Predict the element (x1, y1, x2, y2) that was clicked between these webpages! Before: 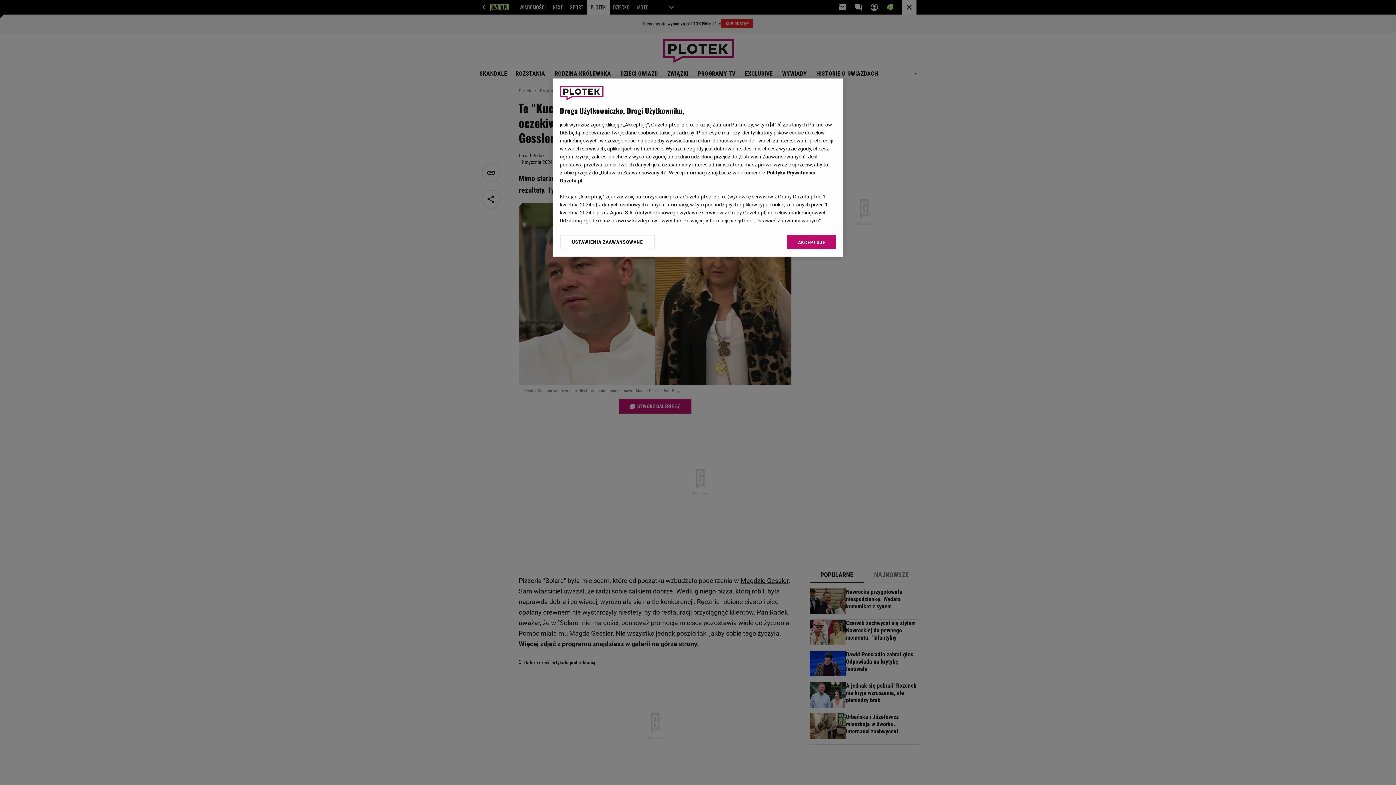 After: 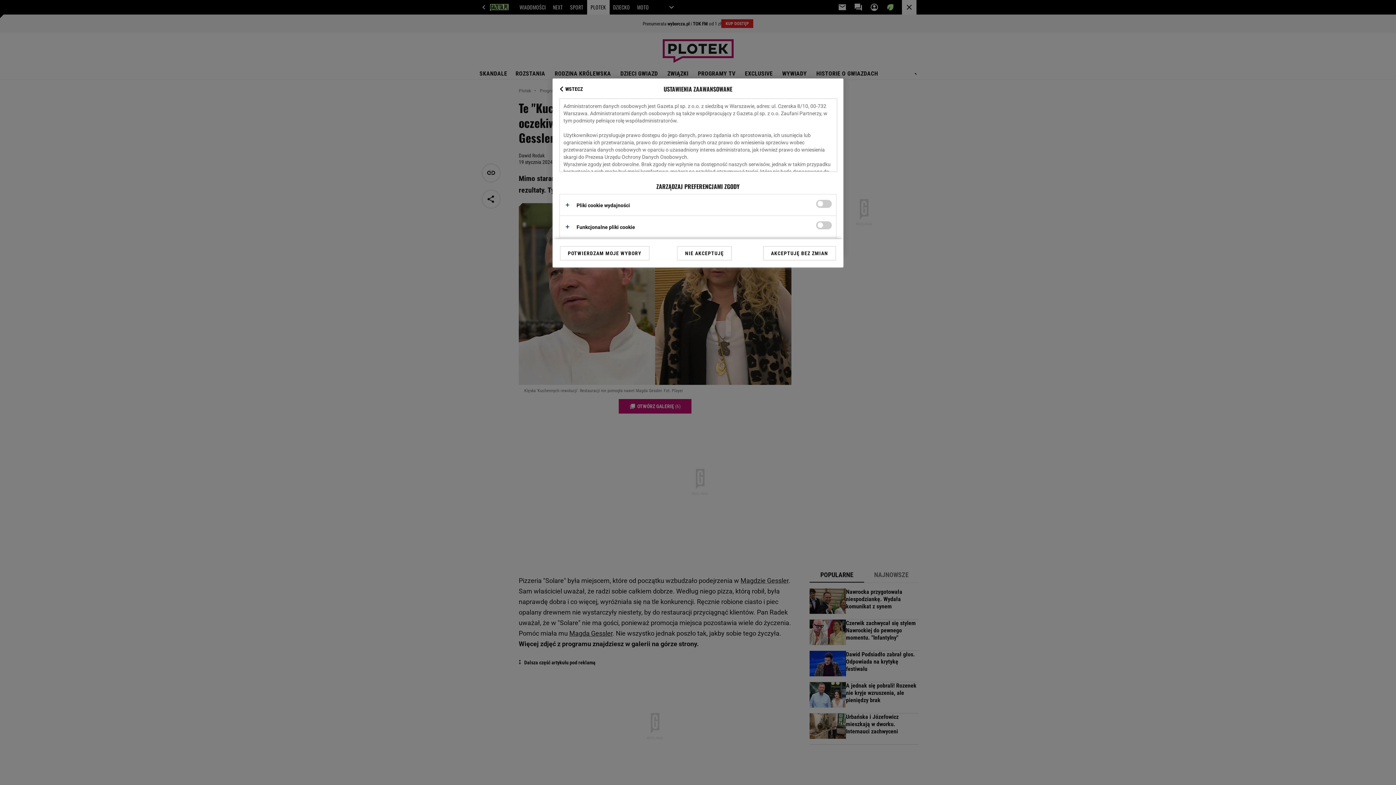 Action: bbox: (560, 234, 655, 249) label: USTAWIENIA ZAAWANSOWANE